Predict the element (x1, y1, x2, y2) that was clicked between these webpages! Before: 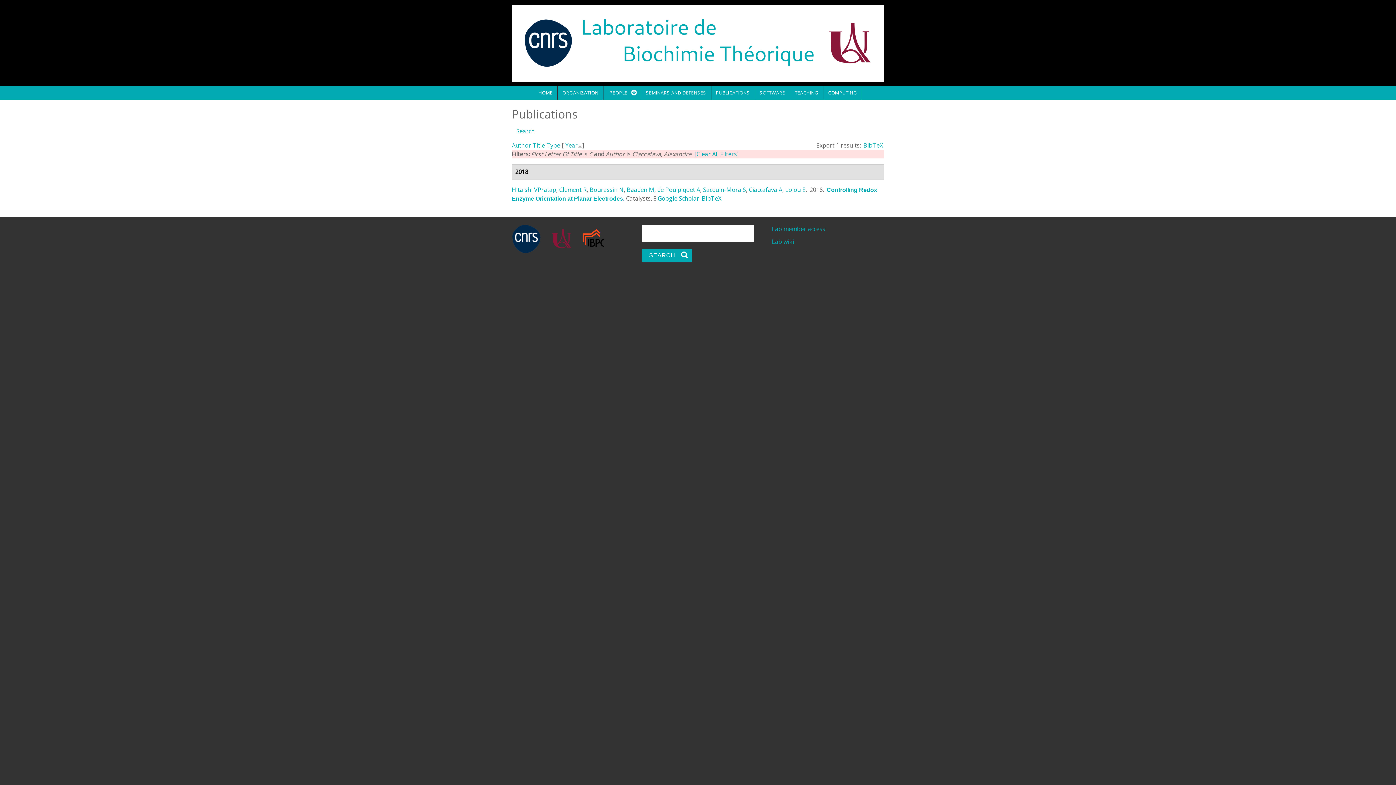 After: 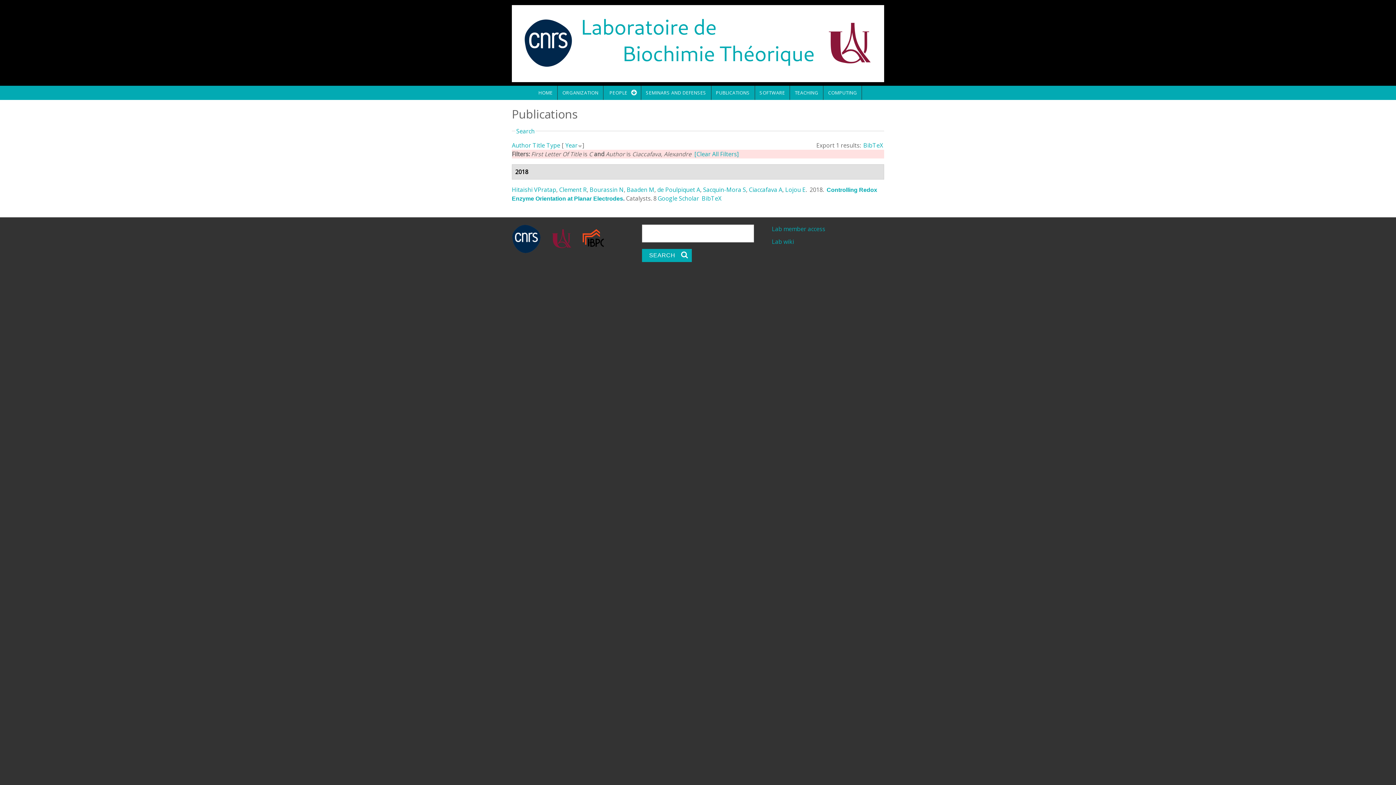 Action: label: Year bbox: (565, 141, 577, 149)